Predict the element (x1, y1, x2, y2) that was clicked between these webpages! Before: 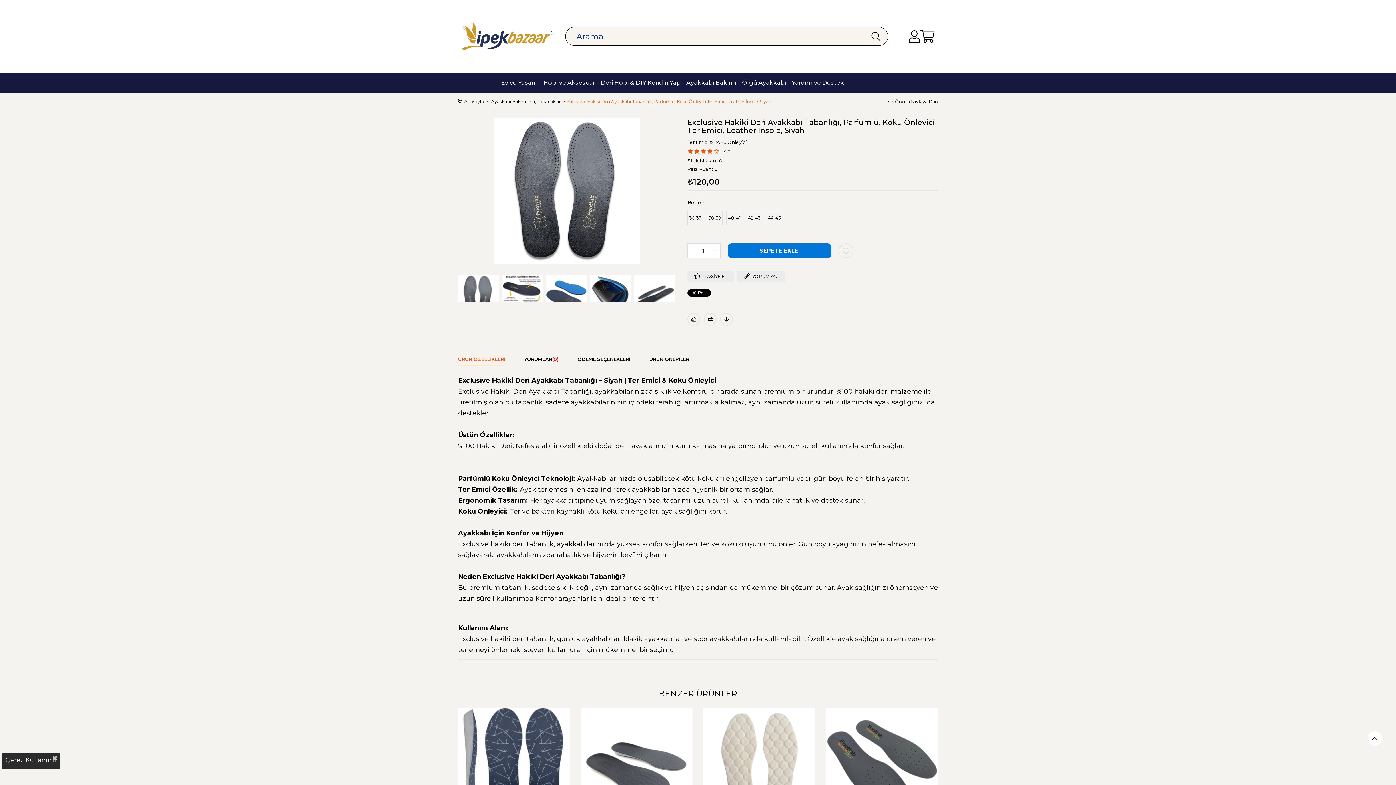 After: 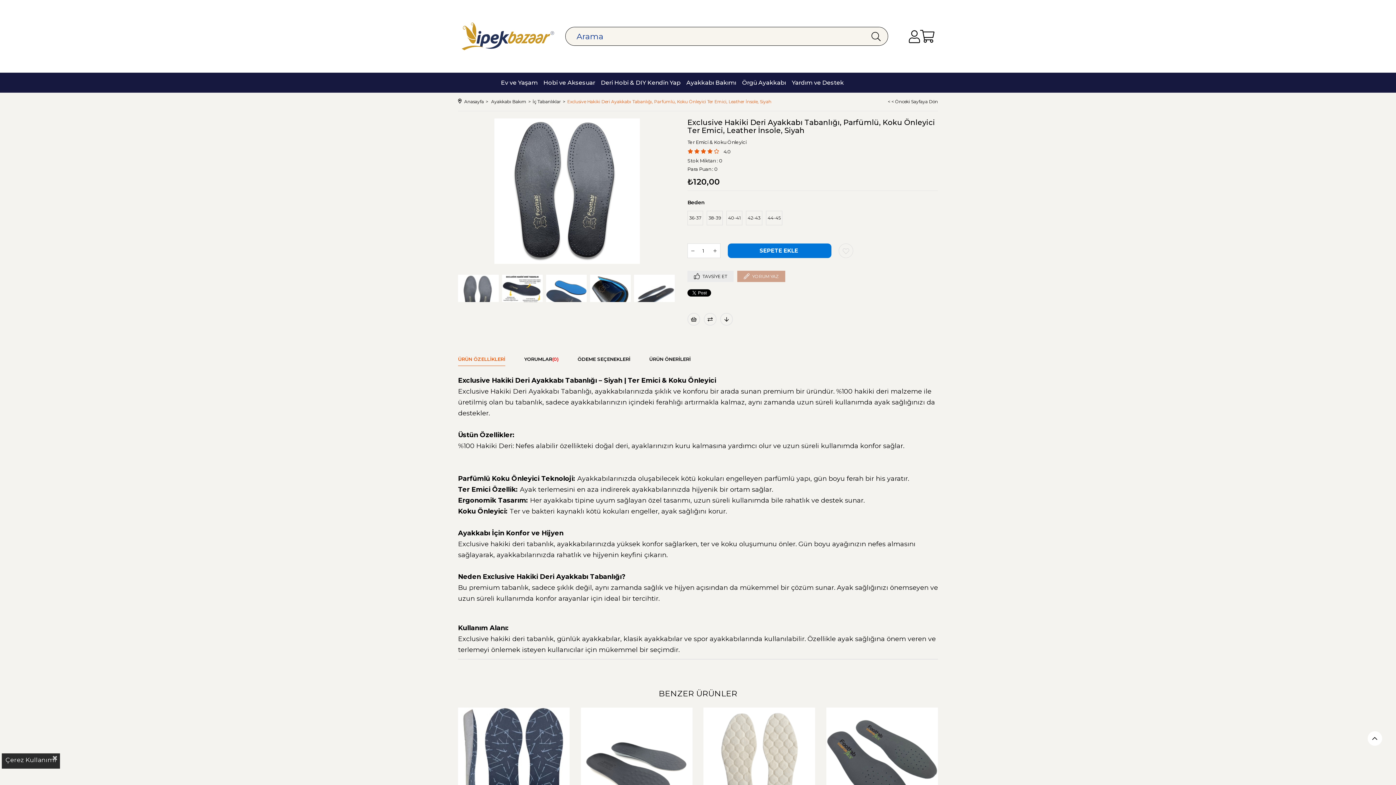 Action: bbox: (737, 270, 785, 282) label: YORUM YAZ